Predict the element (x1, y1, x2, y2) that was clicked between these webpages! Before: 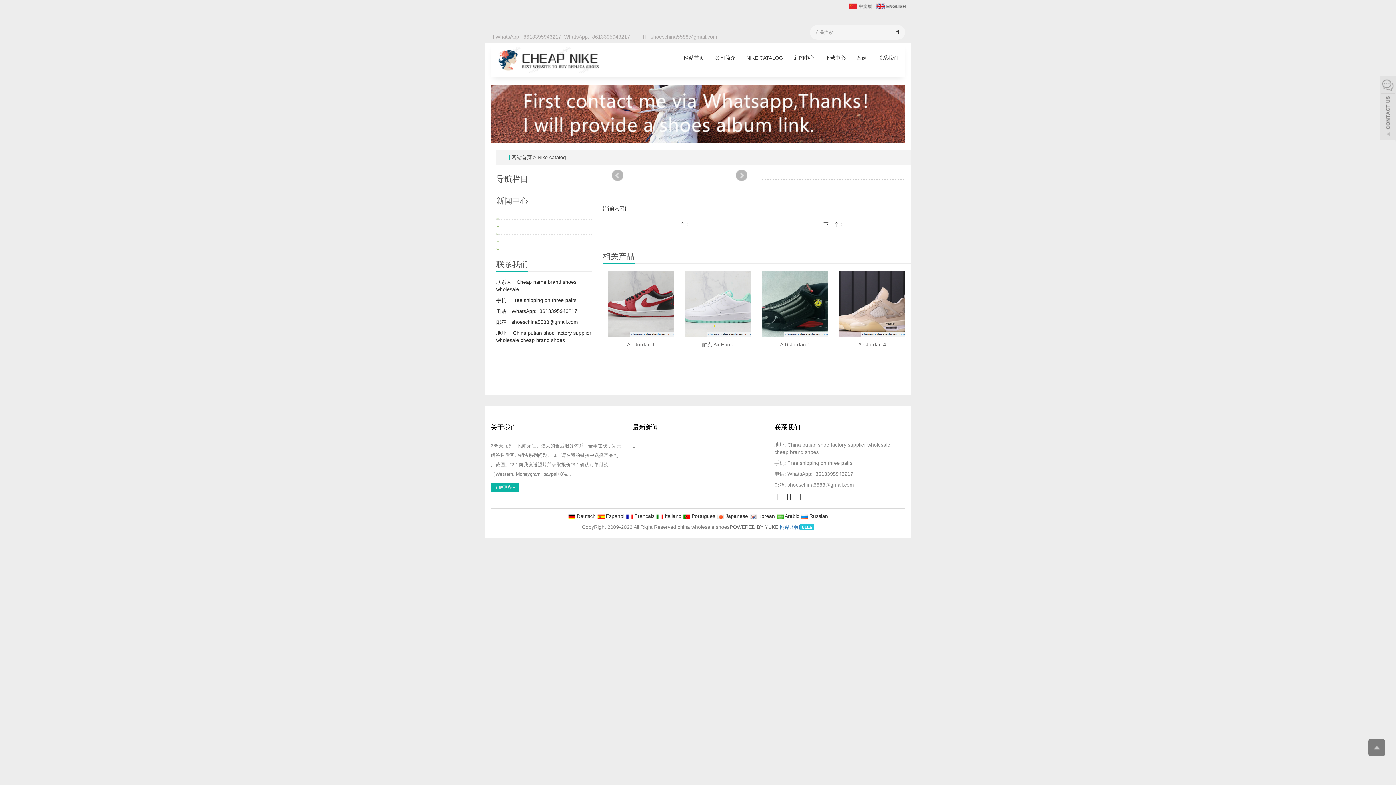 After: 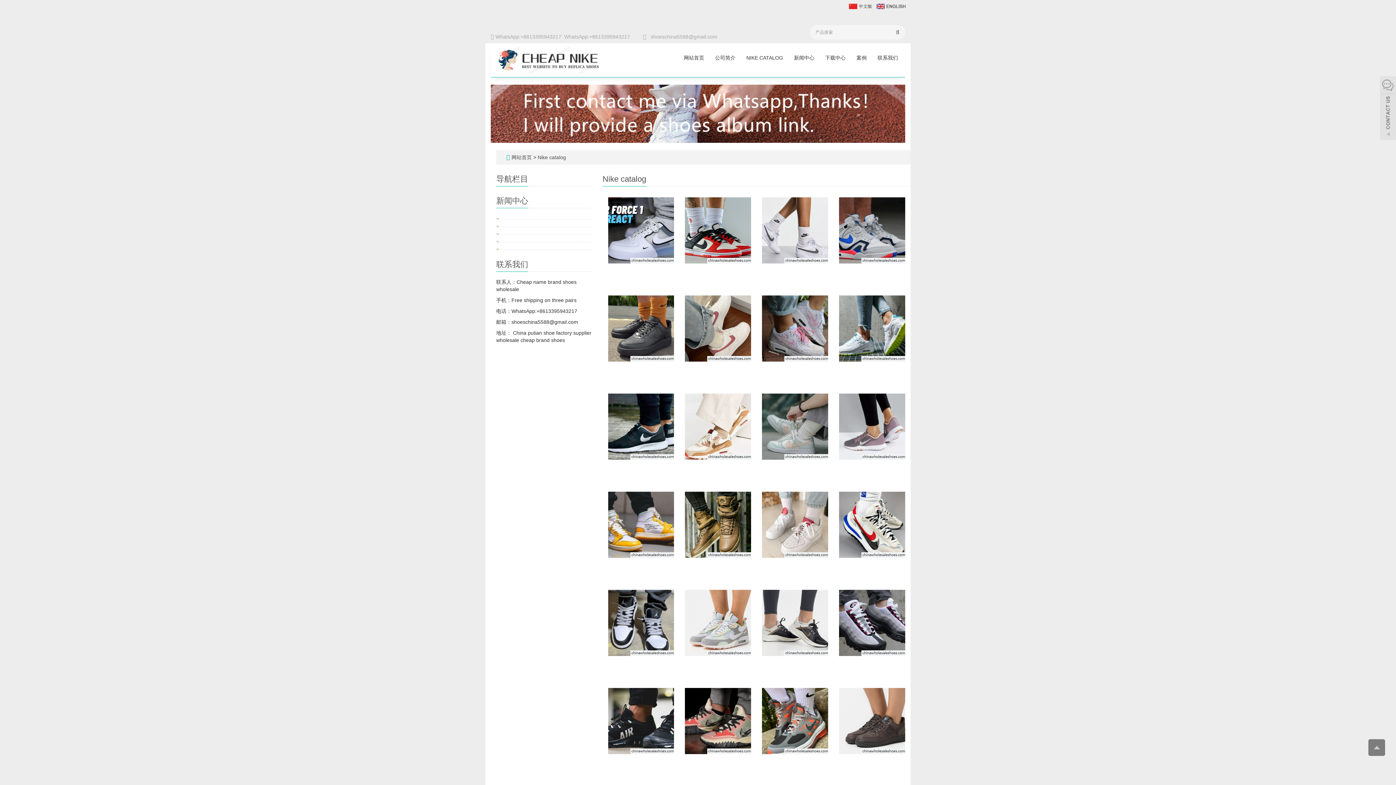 Action: bbox: (741, 43, 788, 72) label: NIKE CATALOG